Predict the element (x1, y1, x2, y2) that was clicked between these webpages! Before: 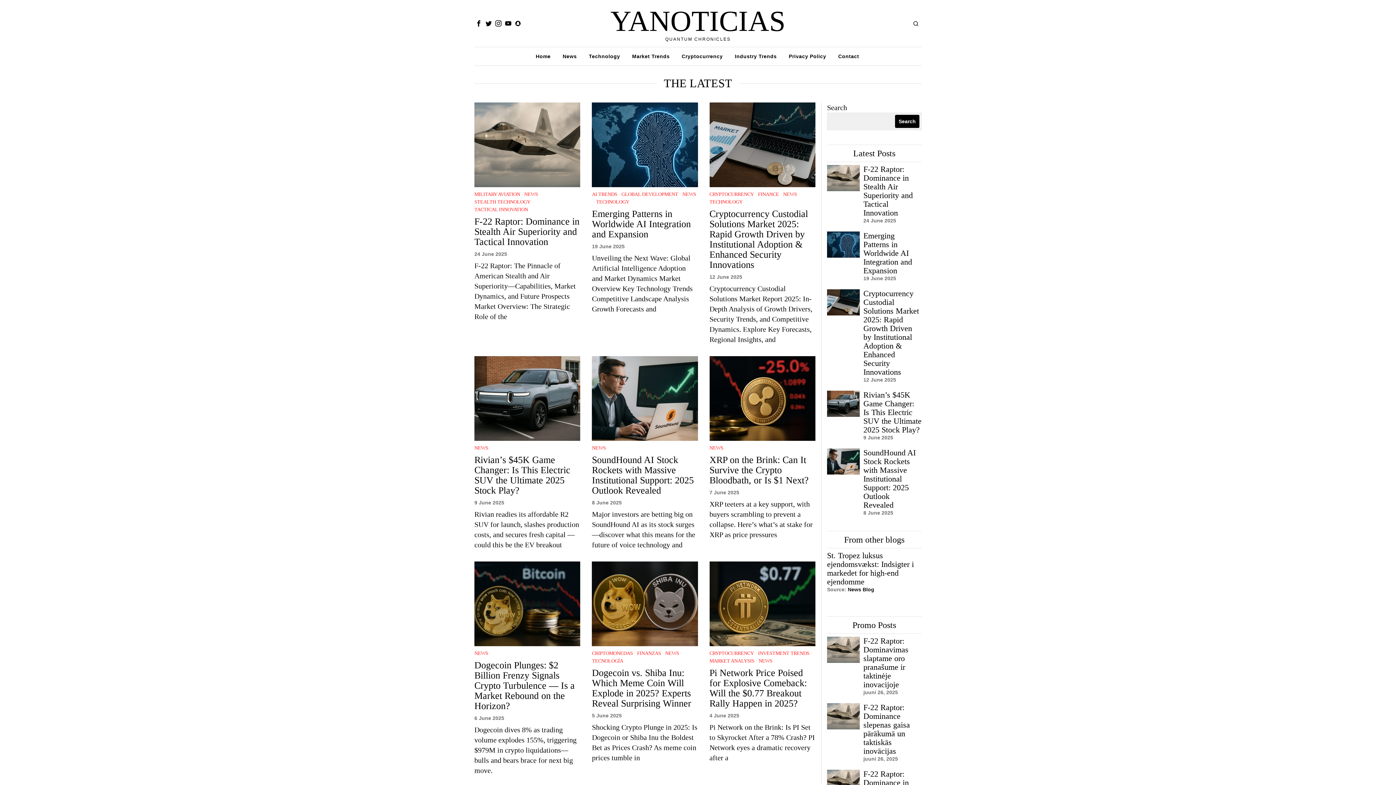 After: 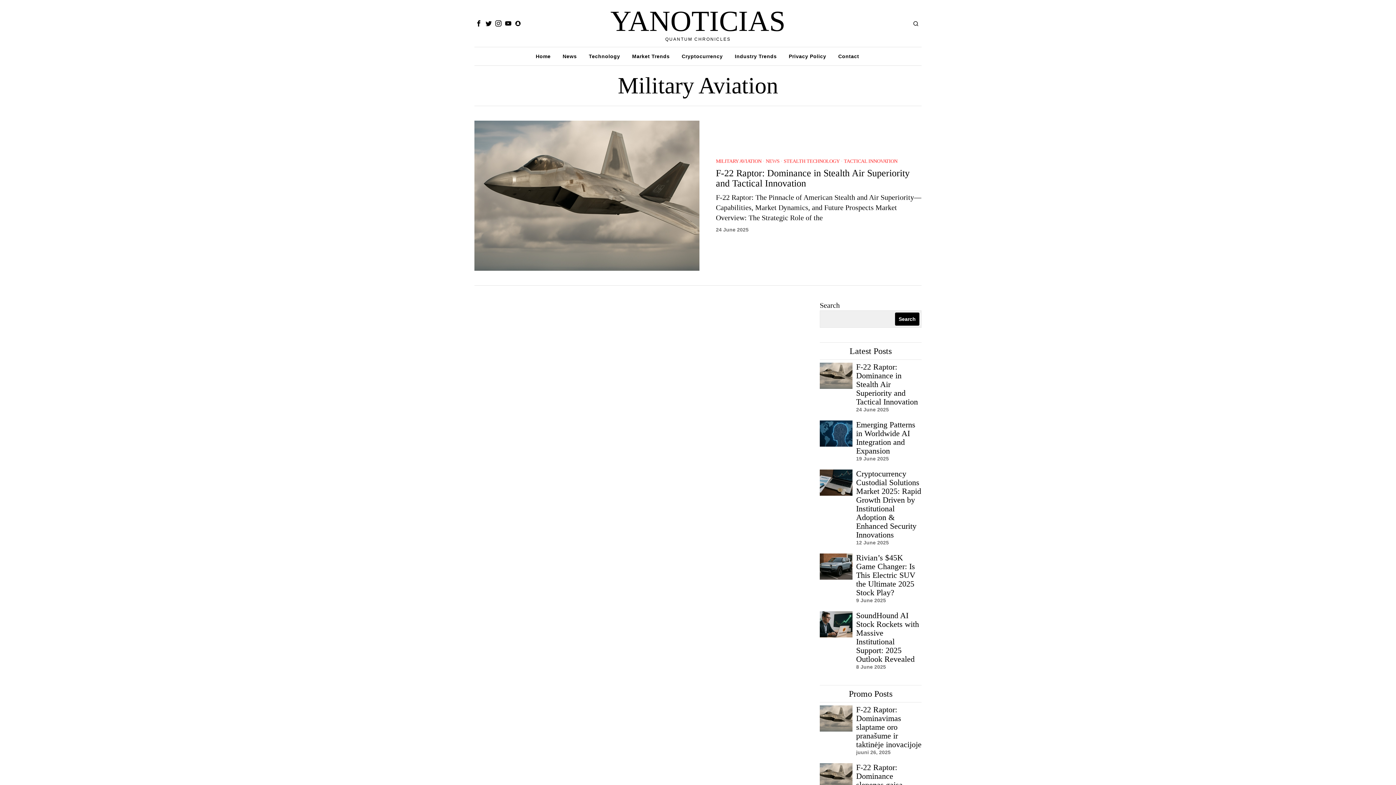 Action: bbox: (474, 190, 520, 198) label: MILITARY AVIATION